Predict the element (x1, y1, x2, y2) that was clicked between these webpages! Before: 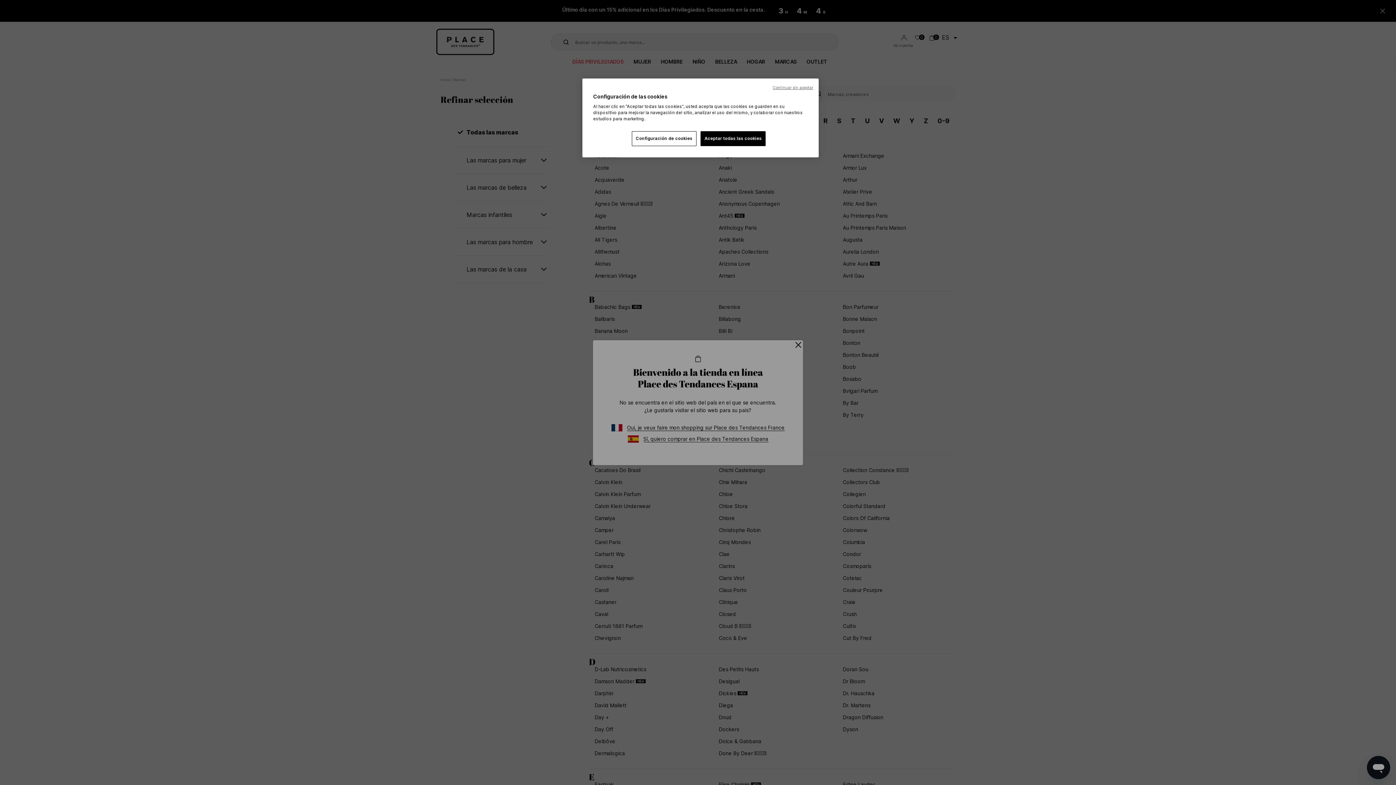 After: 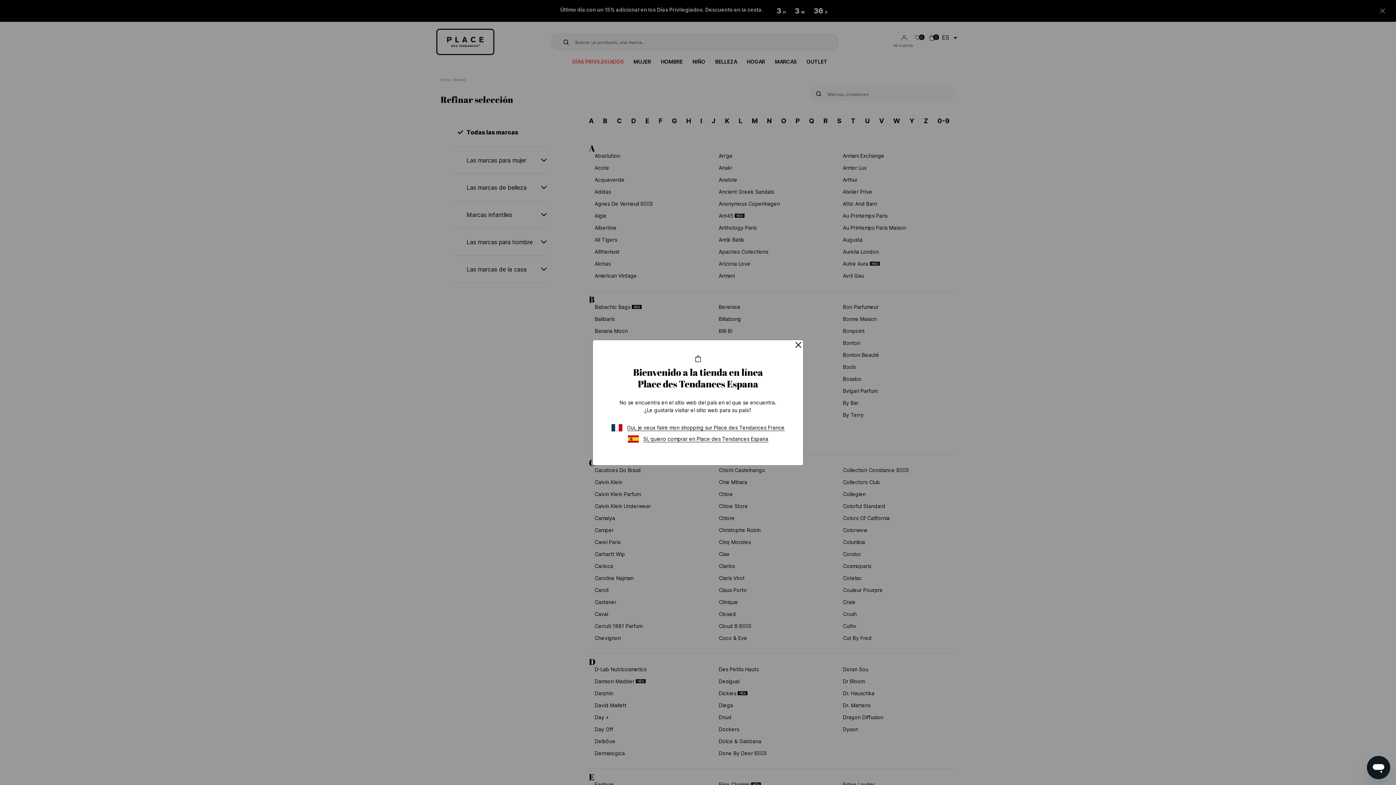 Action: label: Continuar sin aceptar bbox: (773, 85, 813, 90)